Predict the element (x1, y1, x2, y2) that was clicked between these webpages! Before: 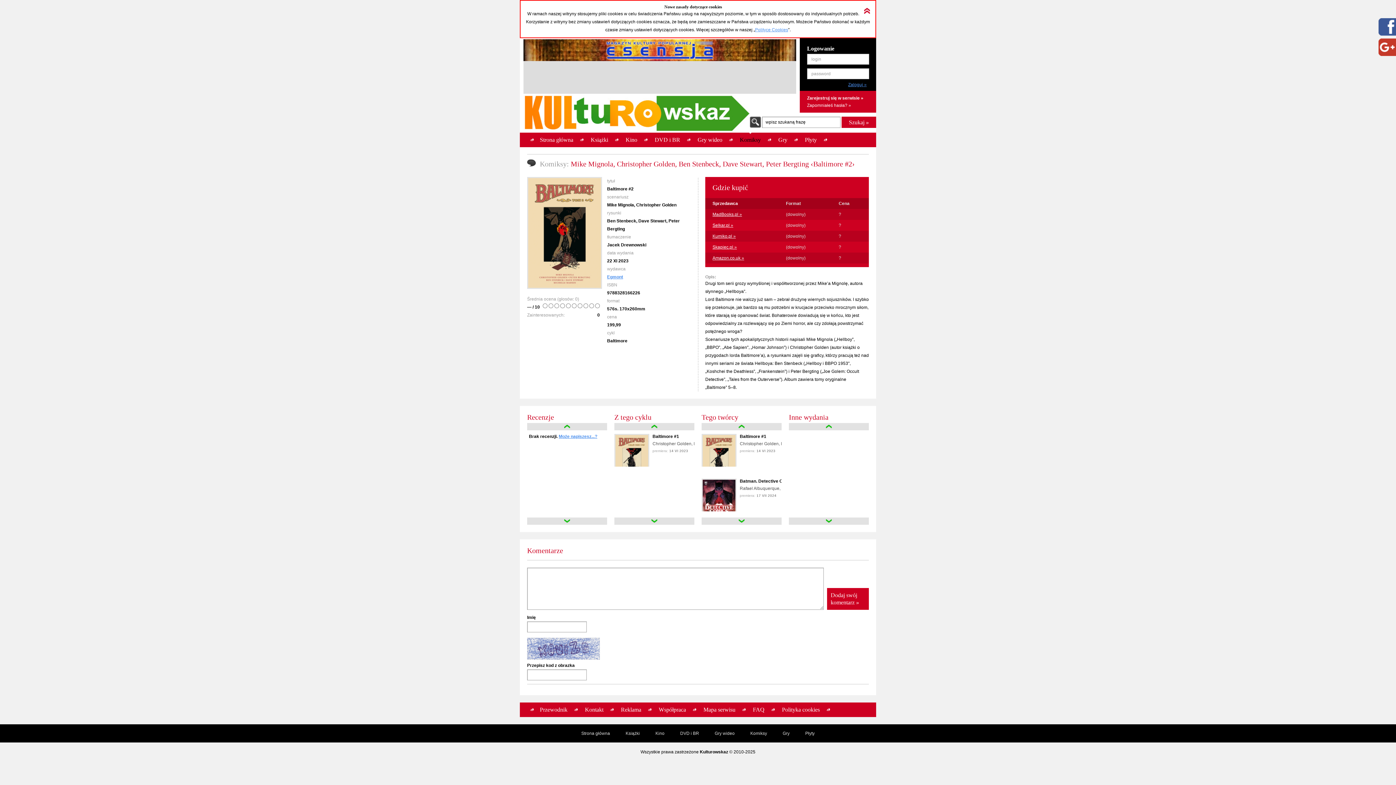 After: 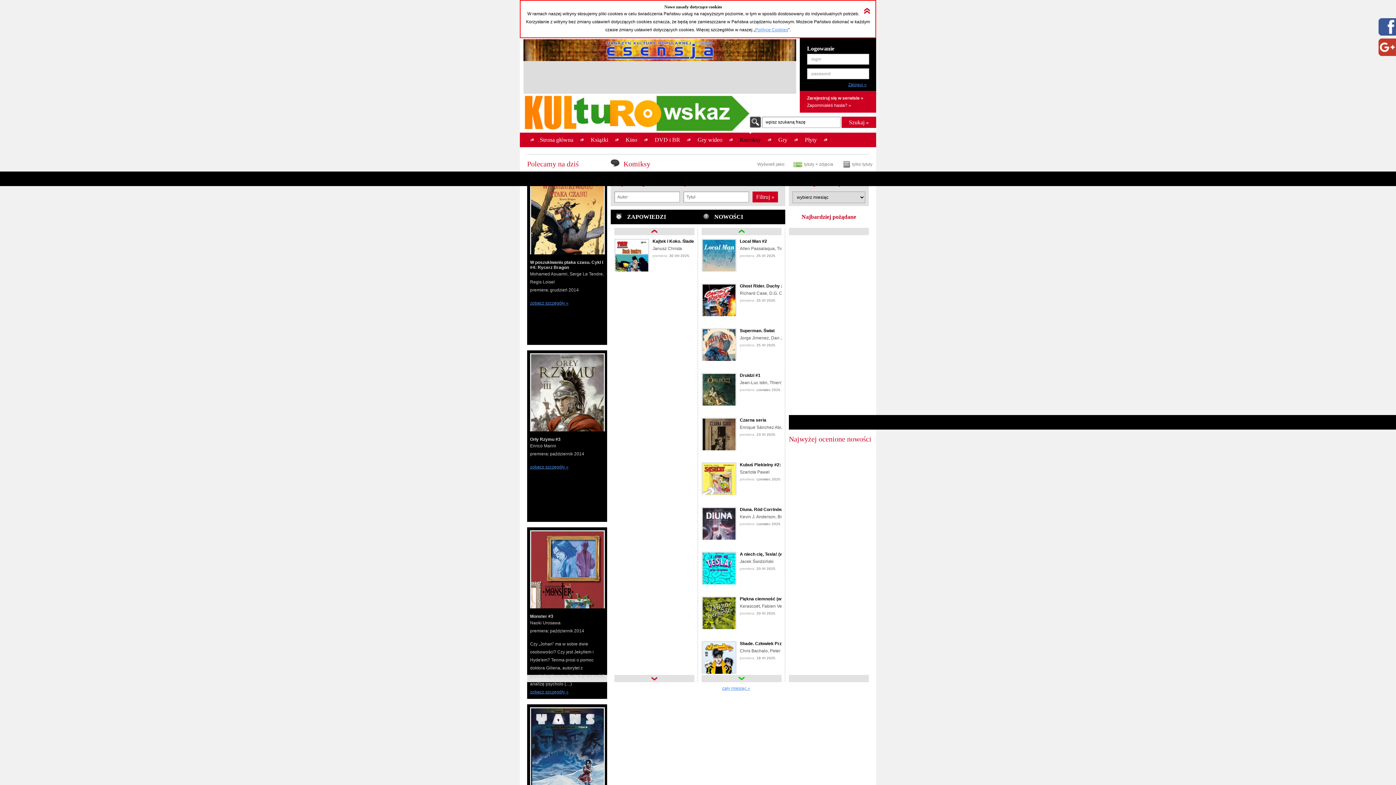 Action: label: Komiksy bbox: (736, 132, 764, 147)